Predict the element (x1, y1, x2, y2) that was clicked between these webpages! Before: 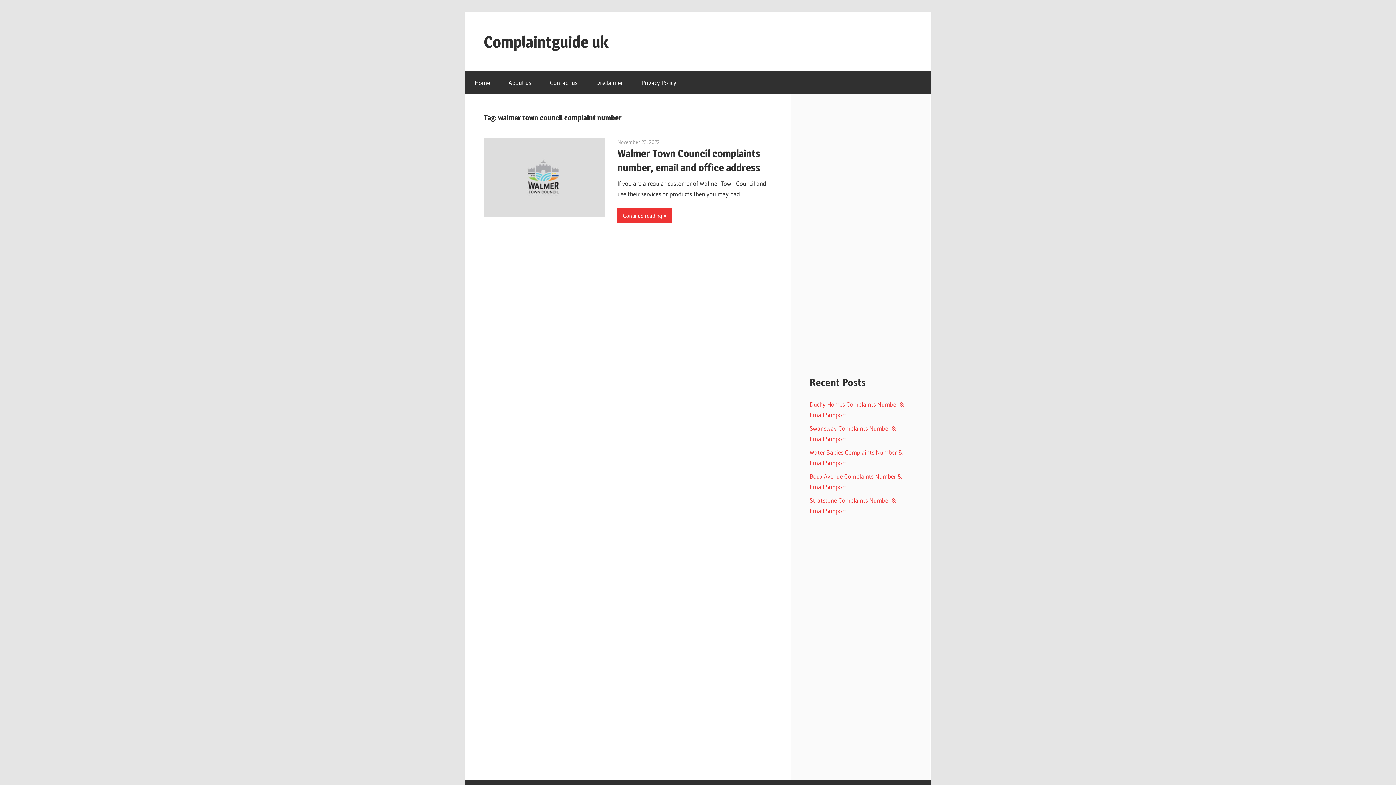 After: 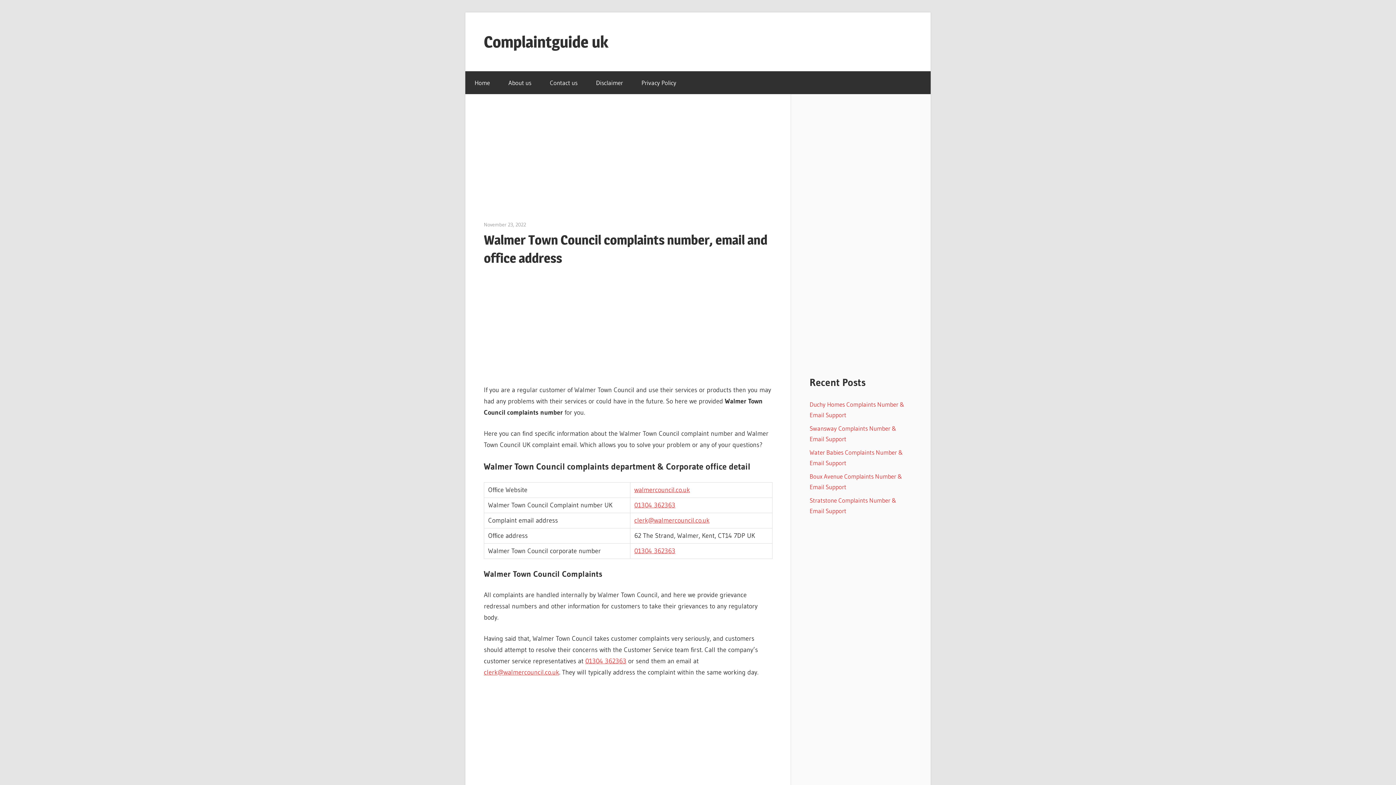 Action: bbox: (617, 208, 672, 223) label: Continue reading